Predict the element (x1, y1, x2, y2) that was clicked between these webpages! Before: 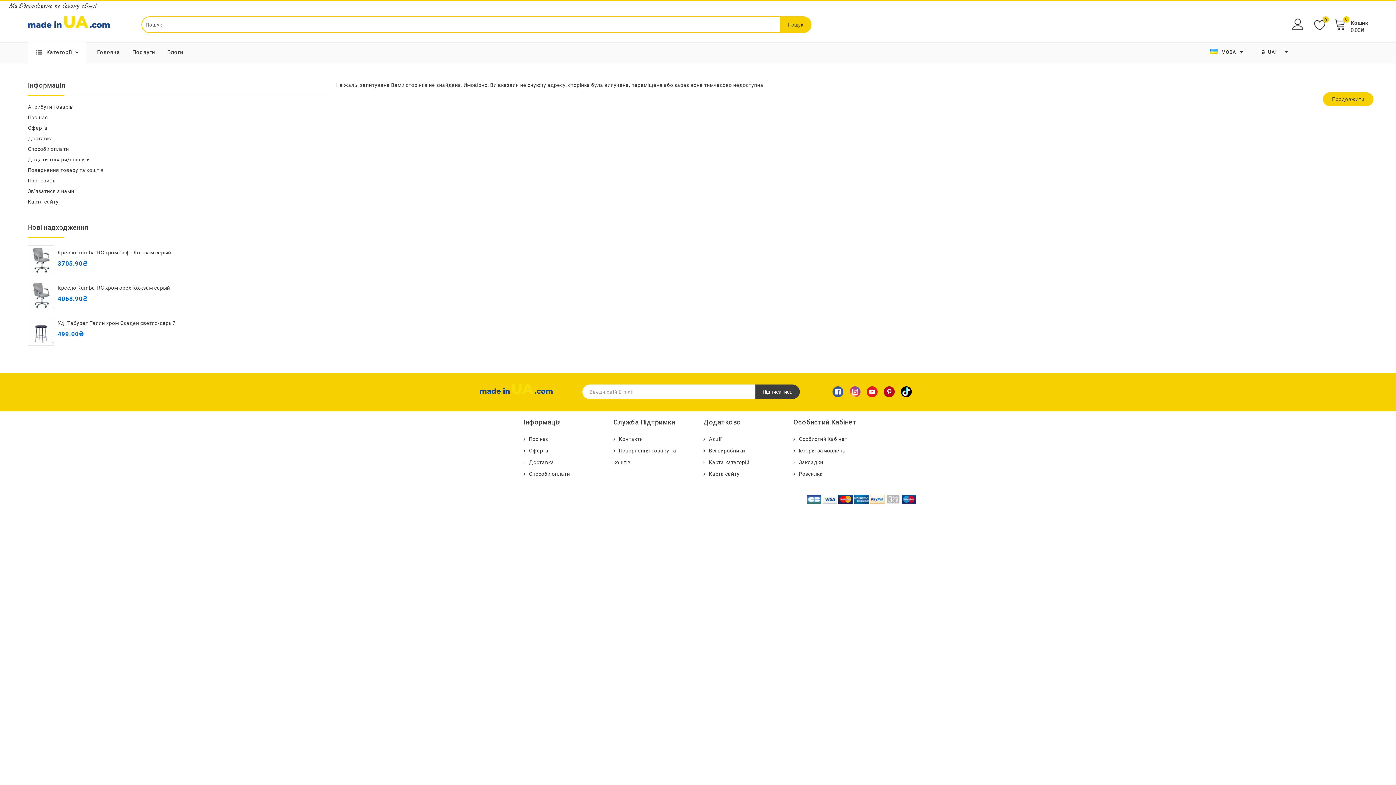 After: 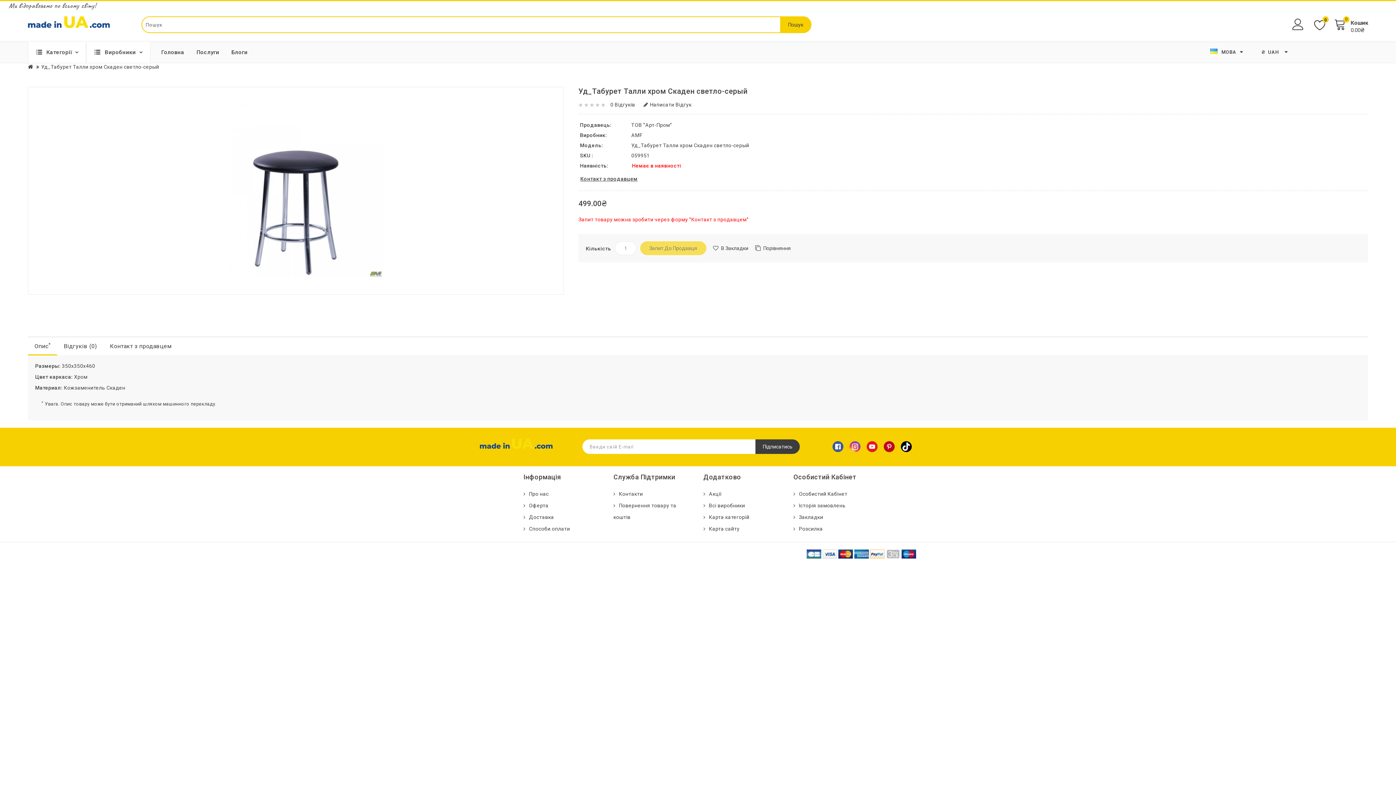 Action: bbox: (57, 320, 175, 326) label: Уд_Табурет Талли хром Скаден светло-серый